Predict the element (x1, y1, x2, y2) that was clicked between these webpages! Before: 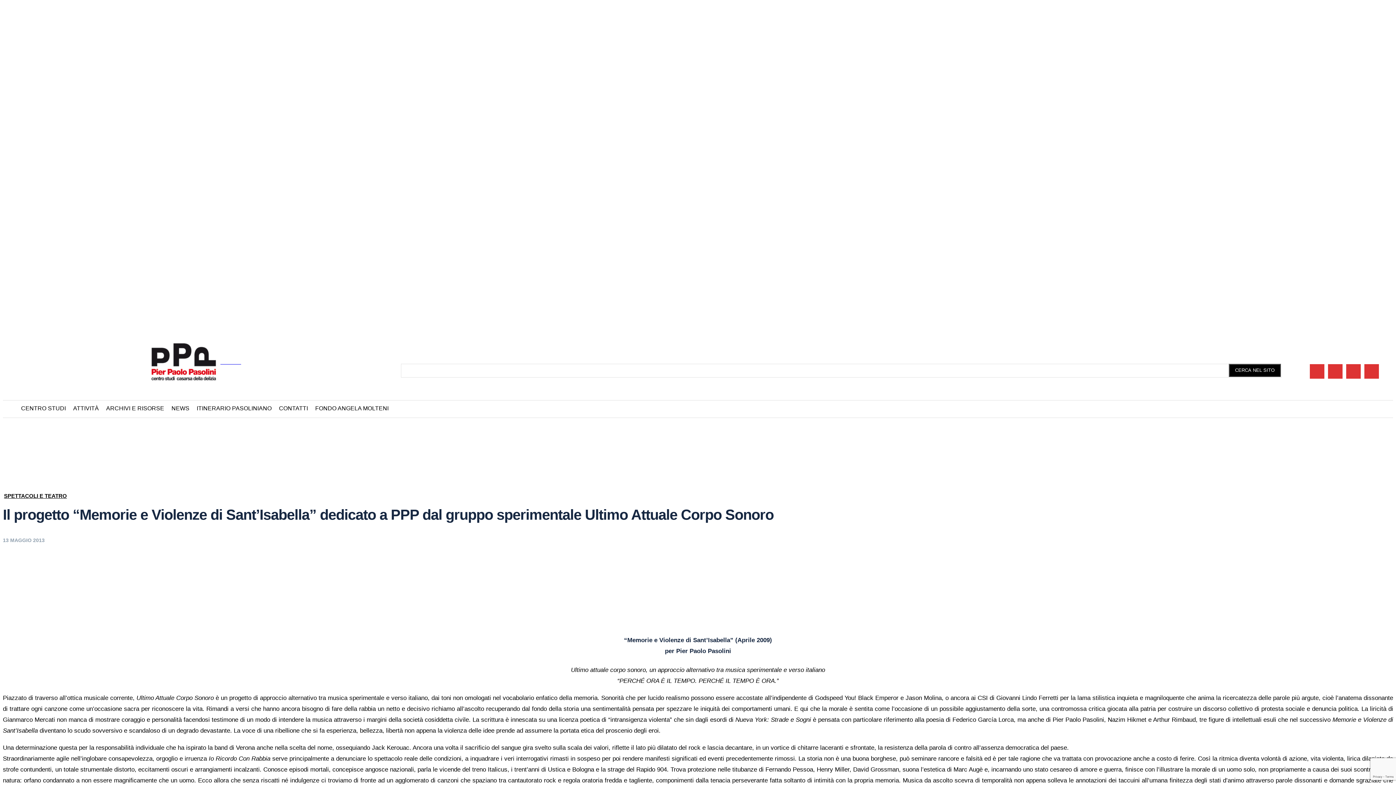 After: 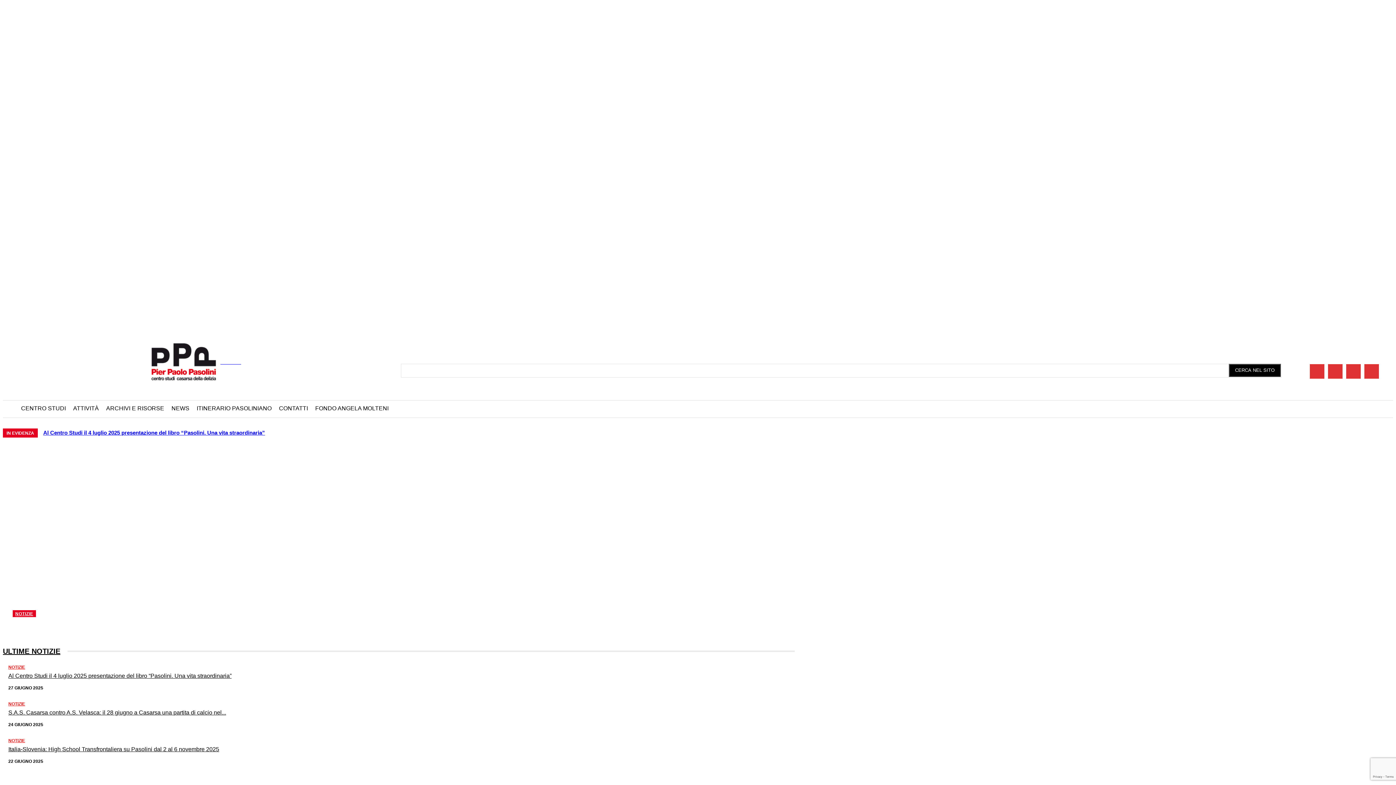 Action: bbox: (17, 340, 371, 384) label: CASARSA